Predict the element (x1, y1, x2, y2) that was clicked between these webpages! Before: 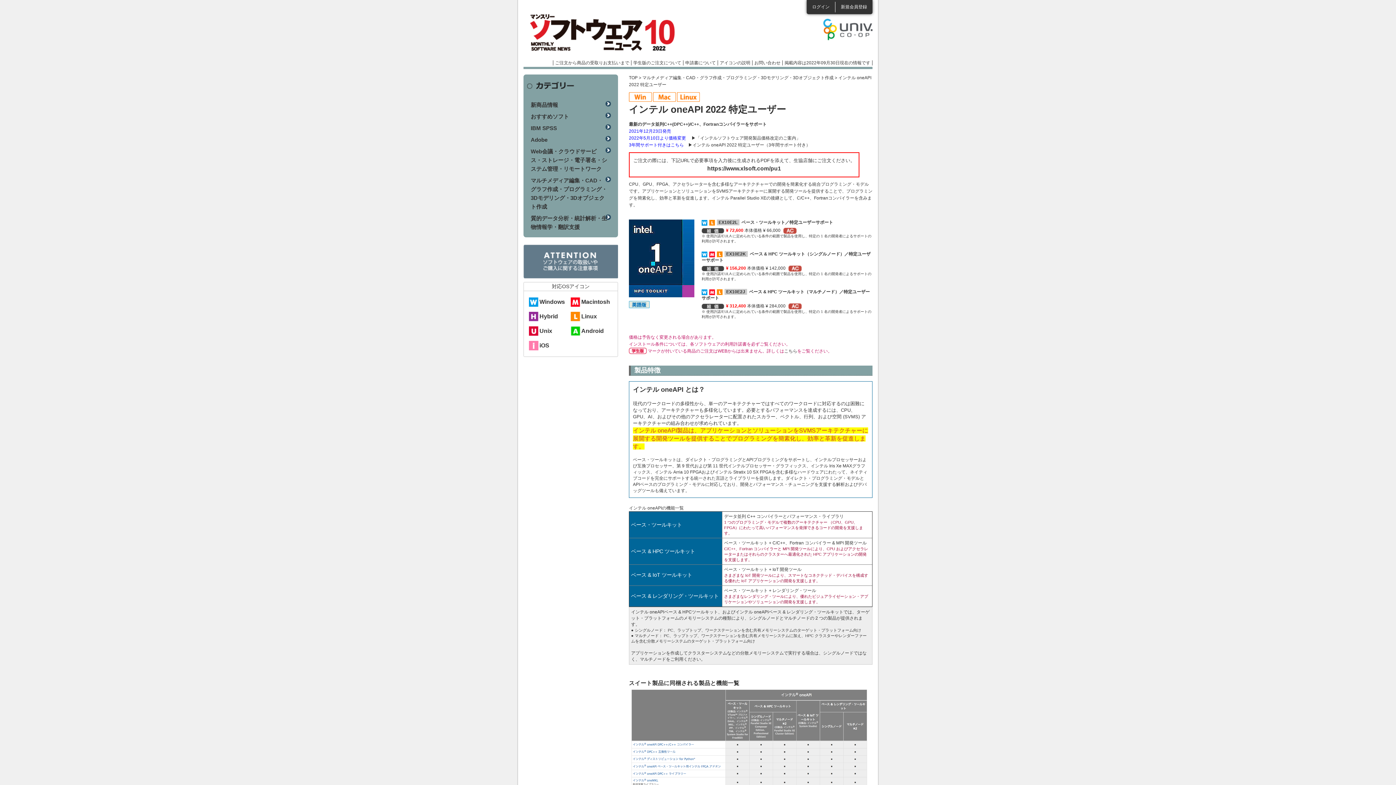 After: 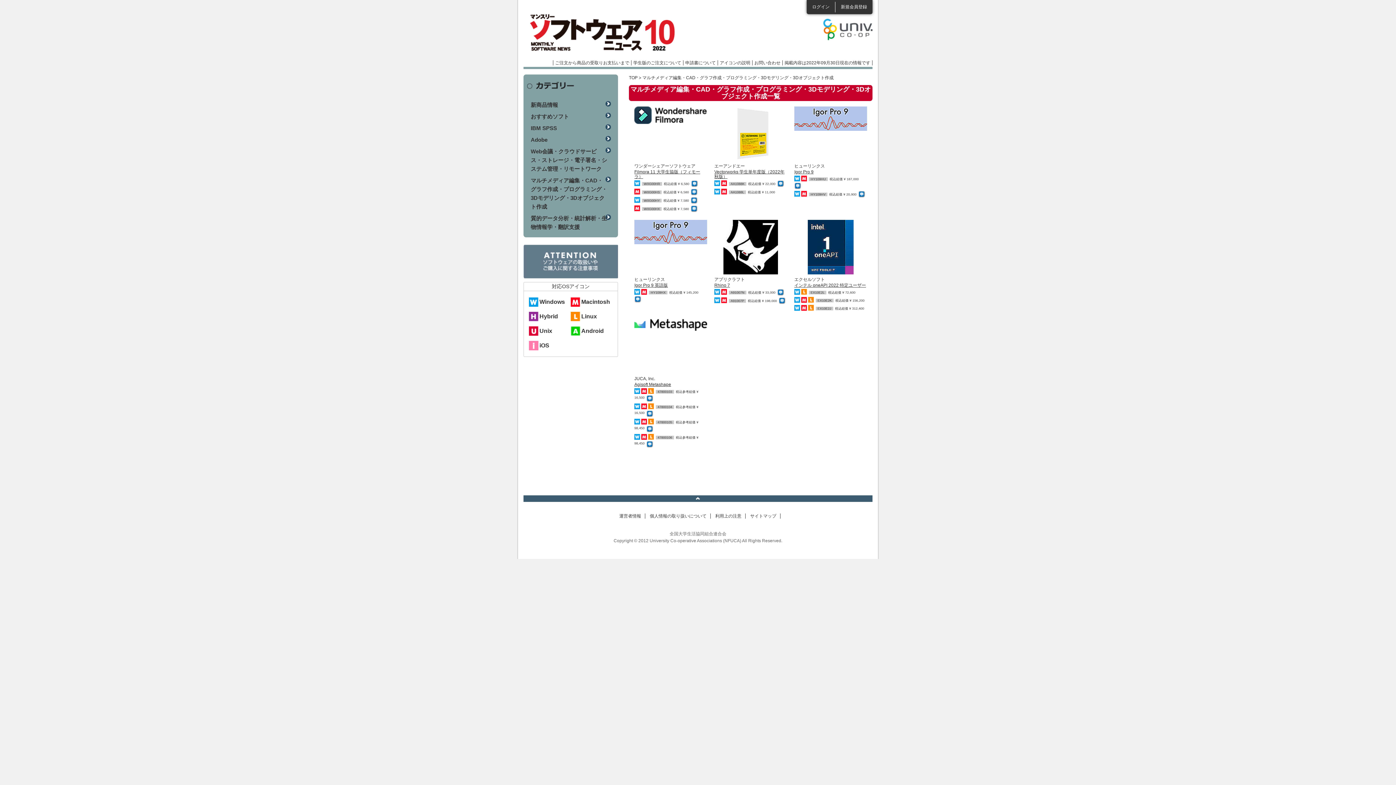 Action: label: マルチメディア編集・CAD・グラフ作成・プログラミング・3Dモデリング・3Dオブジェクト作成 bbox: (527, 175, 614, 212)